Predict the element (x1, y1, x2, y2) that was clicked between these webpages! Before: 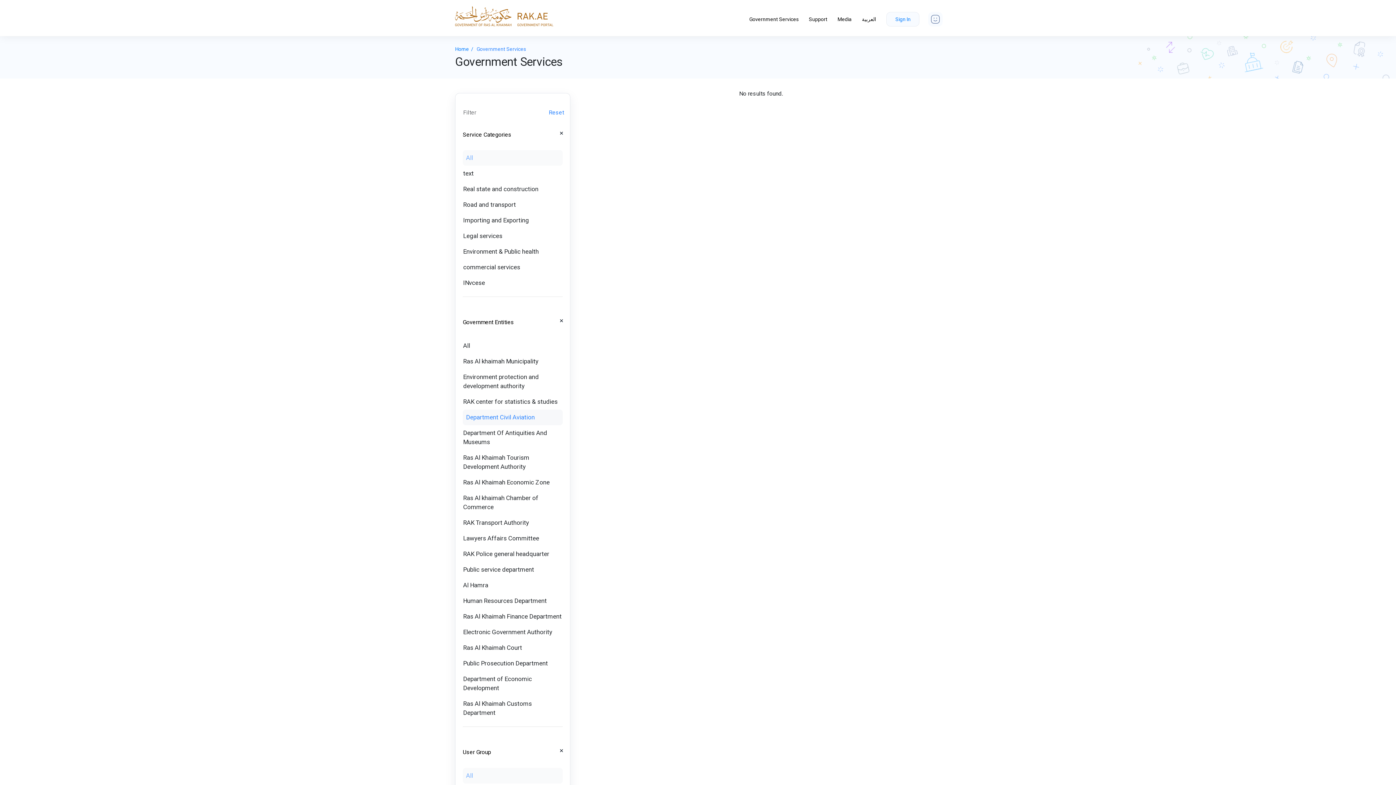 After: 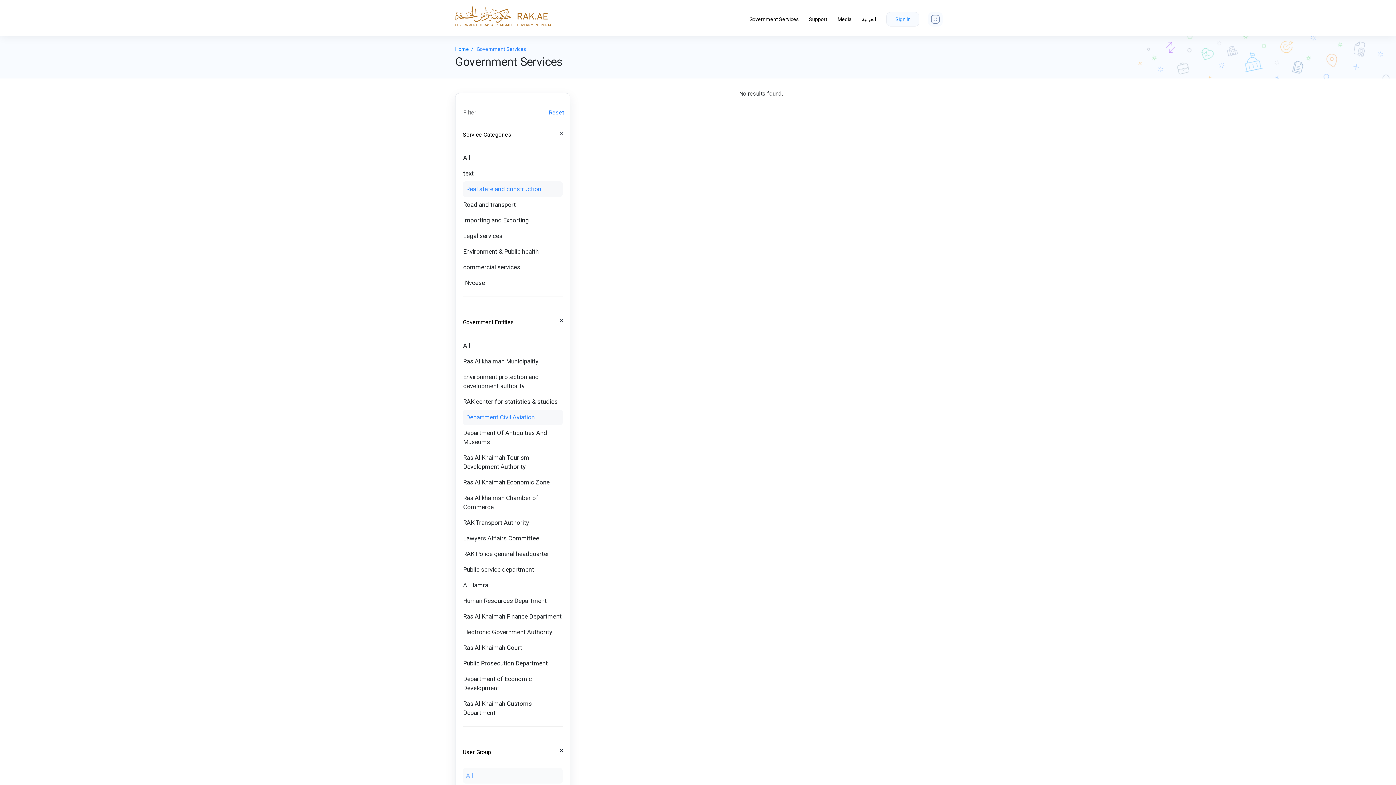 Action: label: Real state and construction bbox: (462, 181, 562, 197)